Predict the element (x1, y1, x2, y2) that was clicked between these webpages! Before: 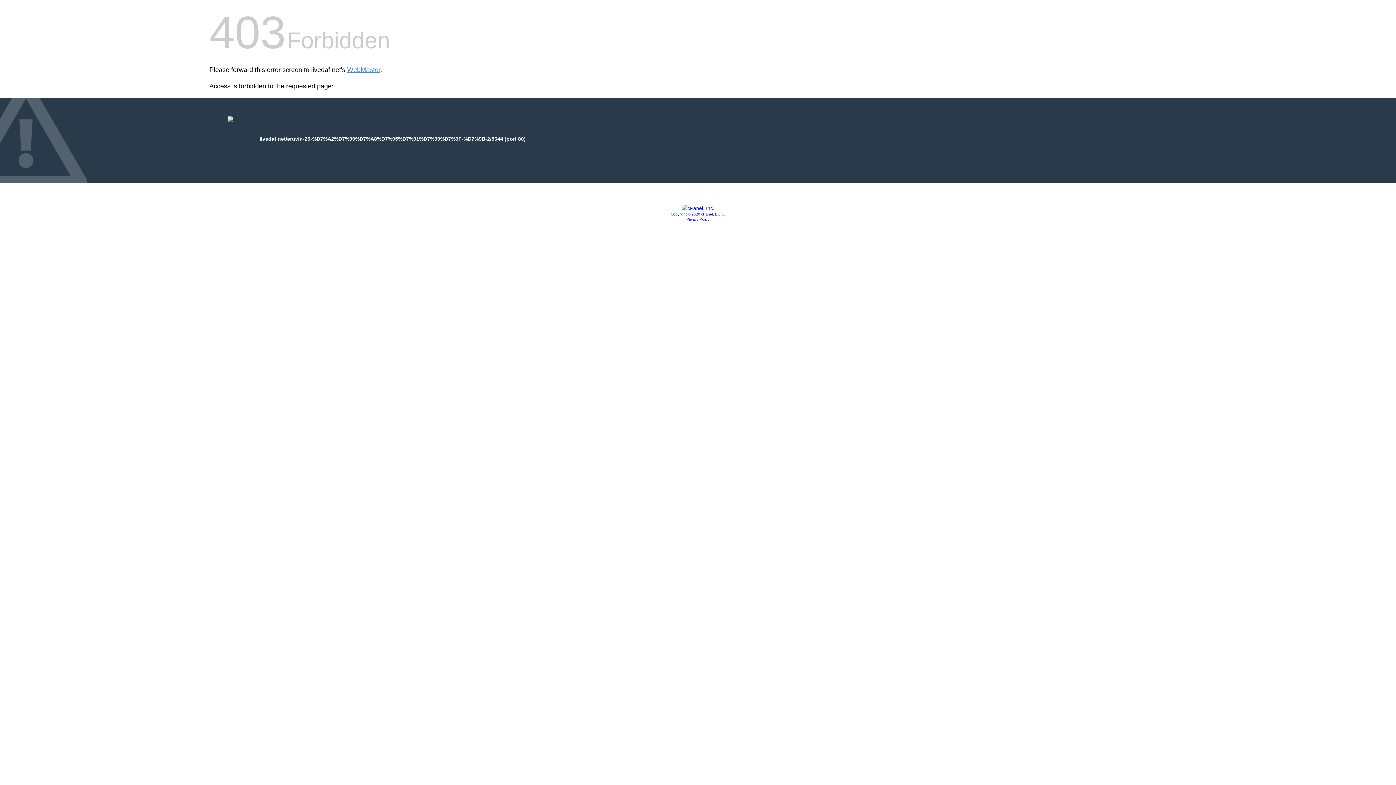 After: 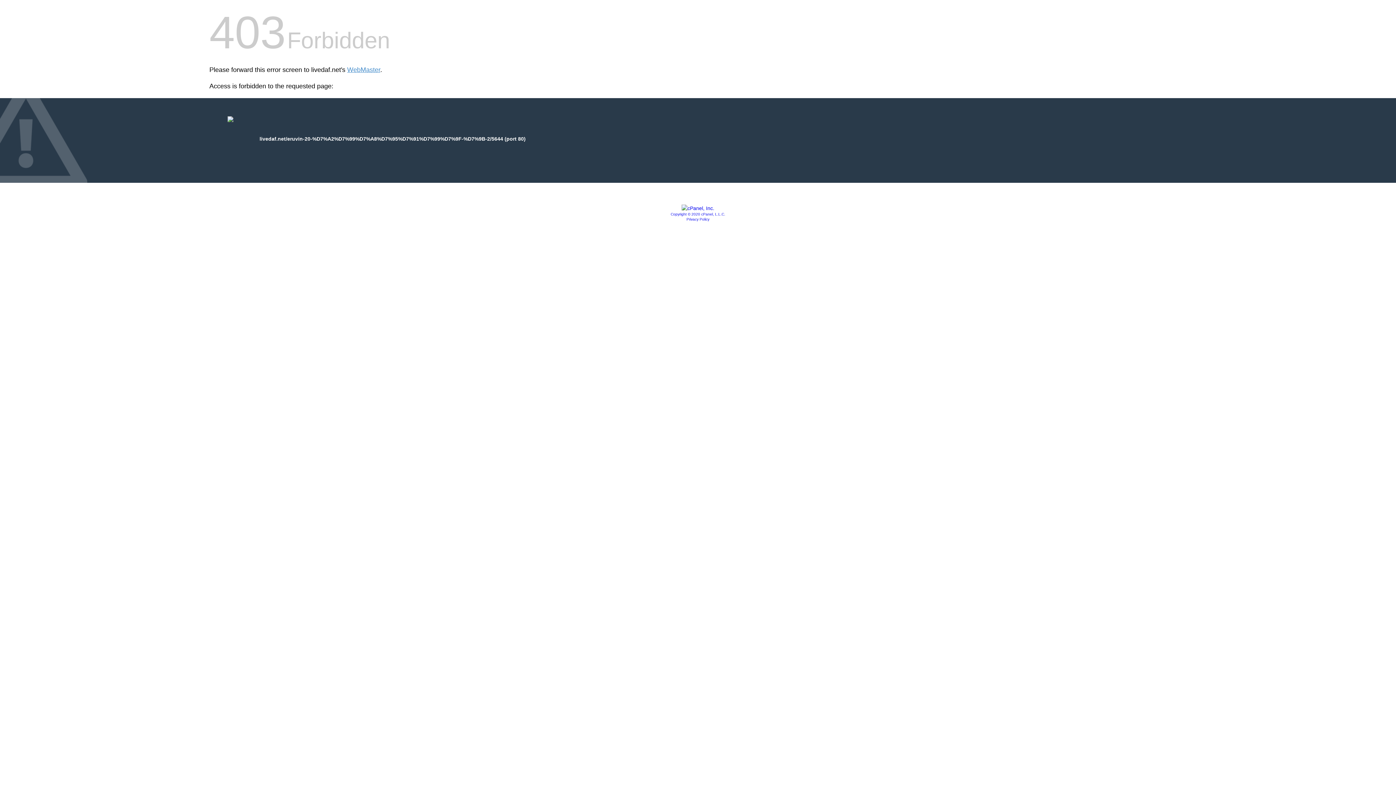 Action: label: Copyright © 2020 cPanel, L.L.C. bbox: (670, 212, 725, 216)